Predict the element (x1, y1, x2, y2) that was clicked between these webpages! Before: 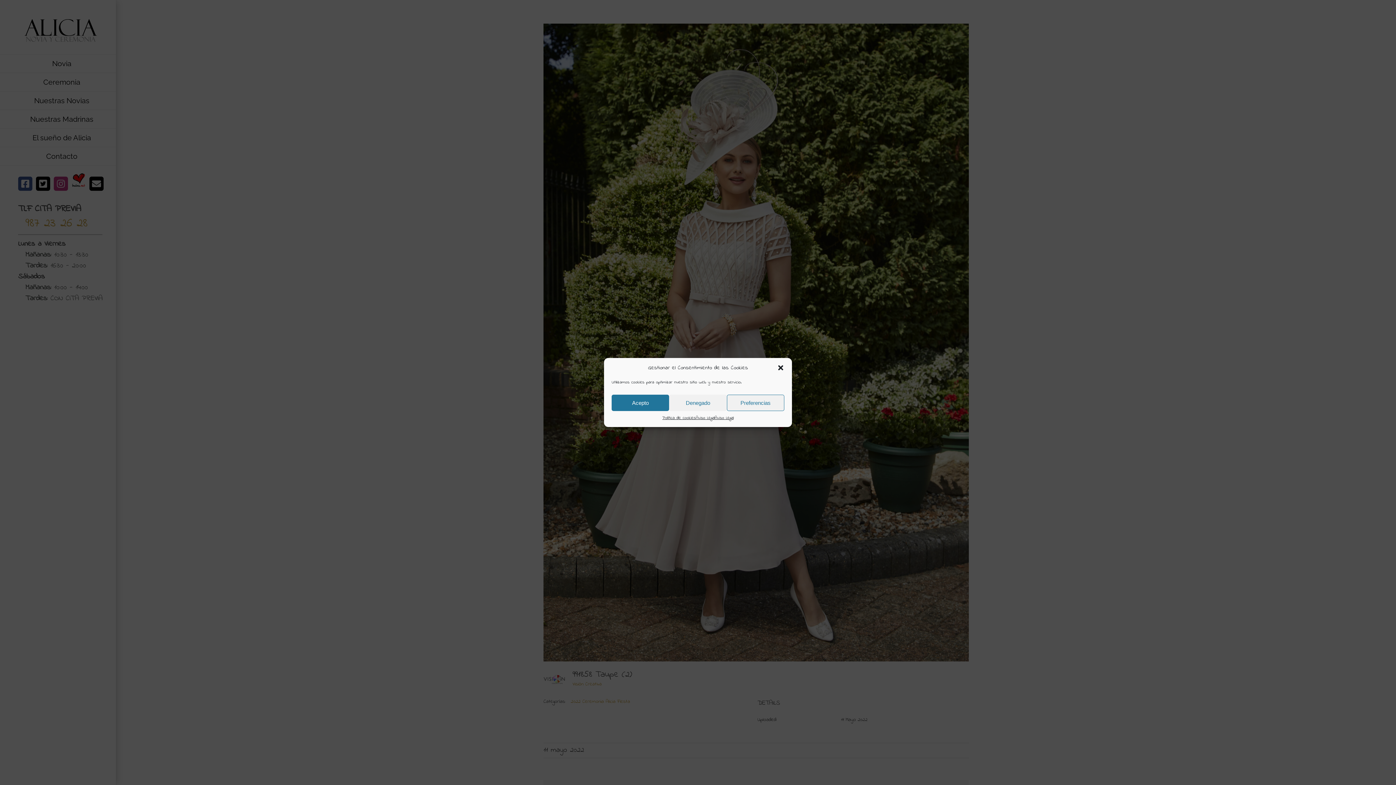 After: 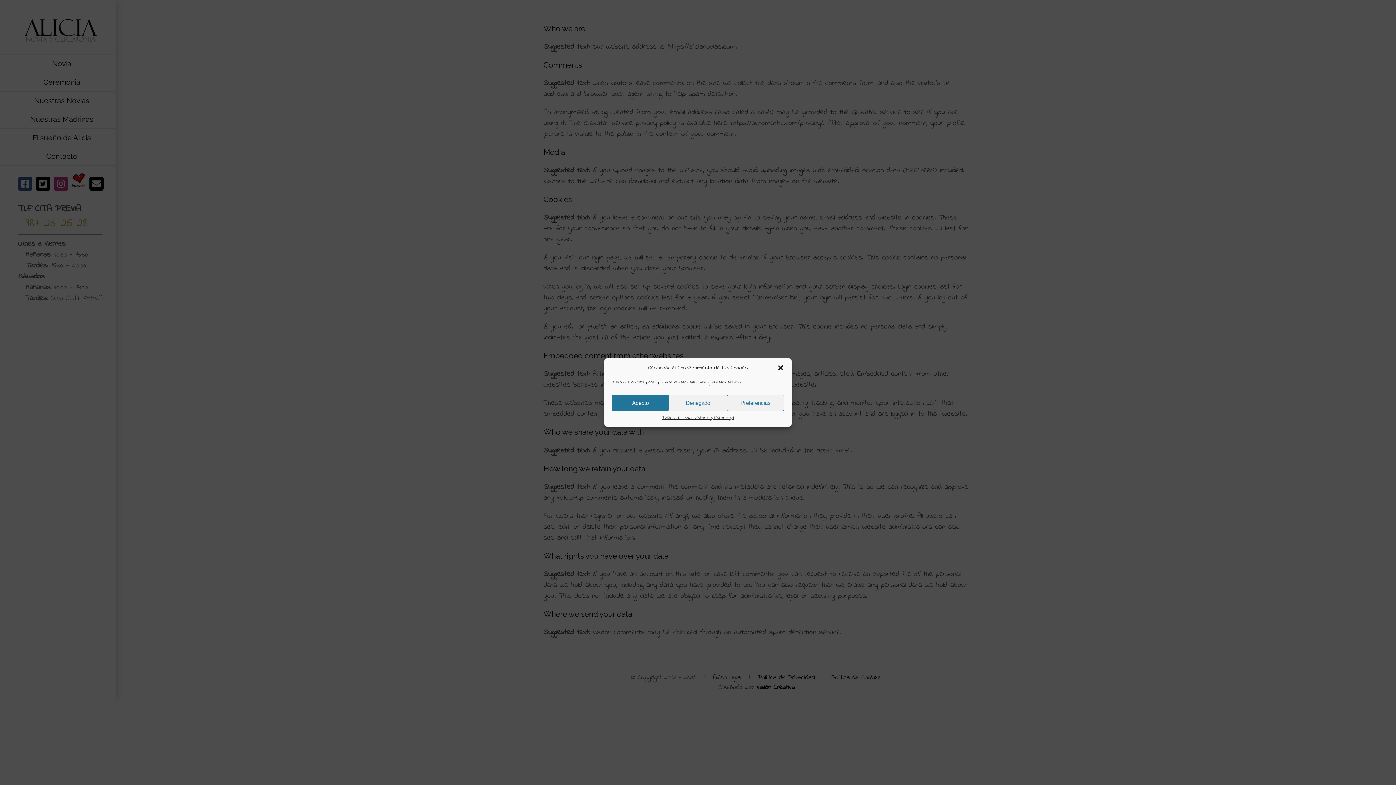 Action: bbox: (714, 414, 733, 421) label: Aviso Legal